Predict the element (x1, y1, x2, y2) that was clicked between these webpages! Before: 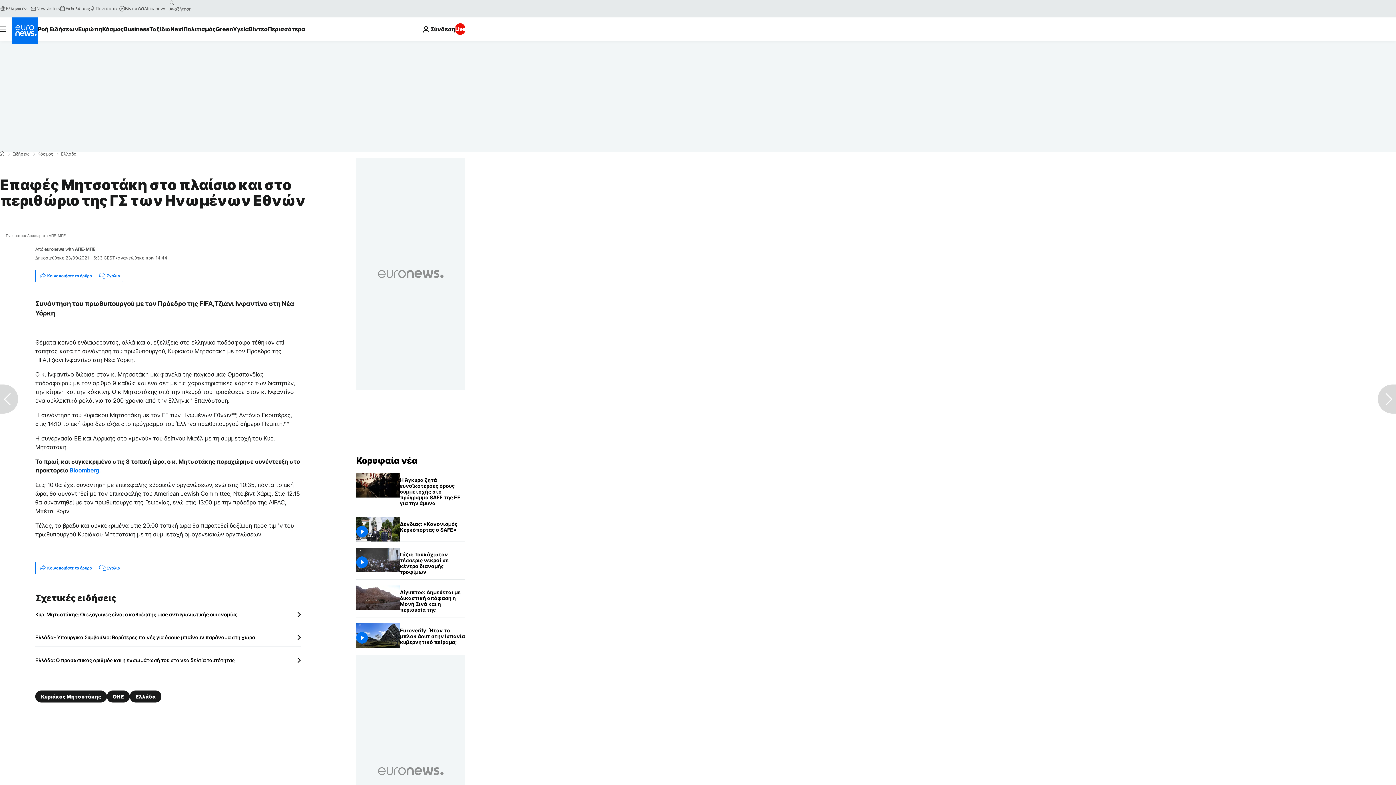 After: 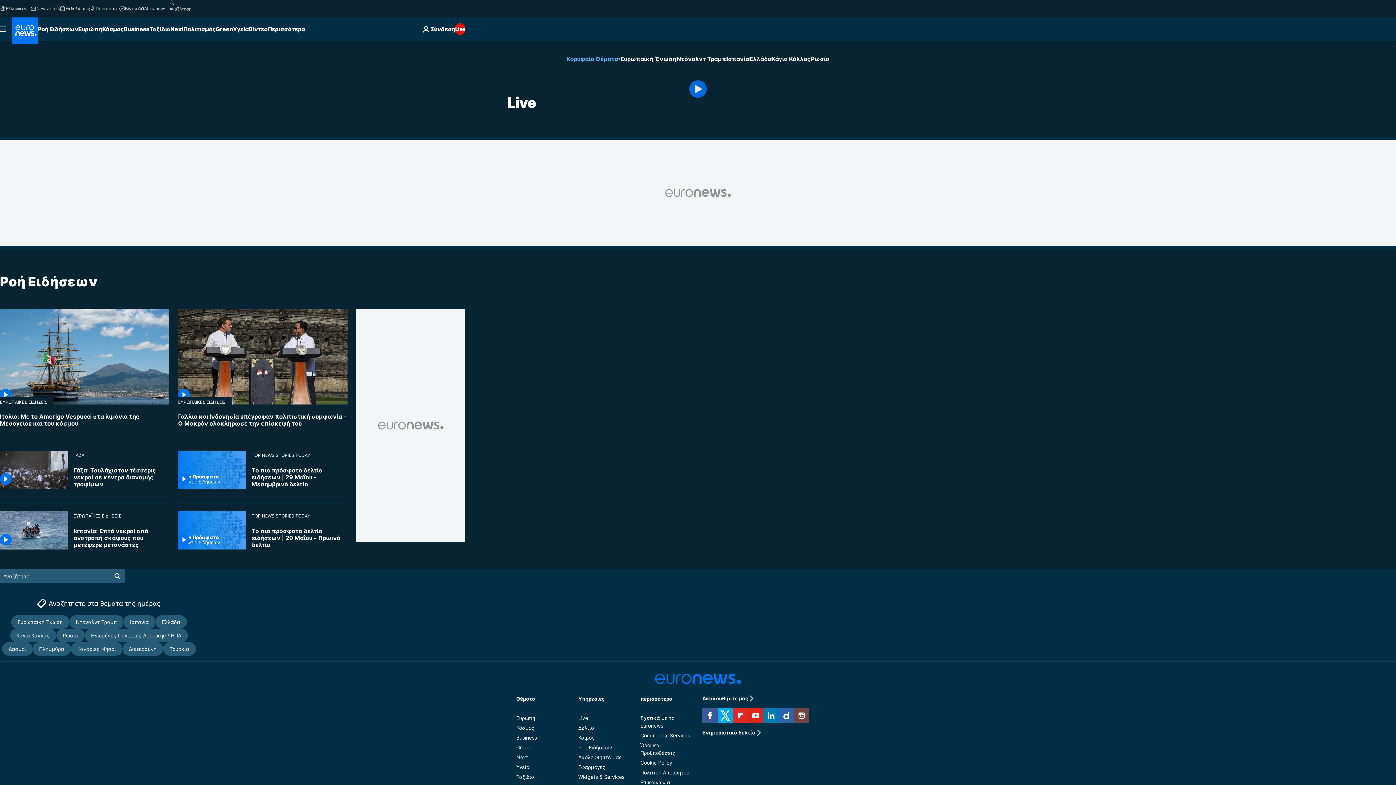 Action: label: Live bbox: (455, 23, 465, 34)